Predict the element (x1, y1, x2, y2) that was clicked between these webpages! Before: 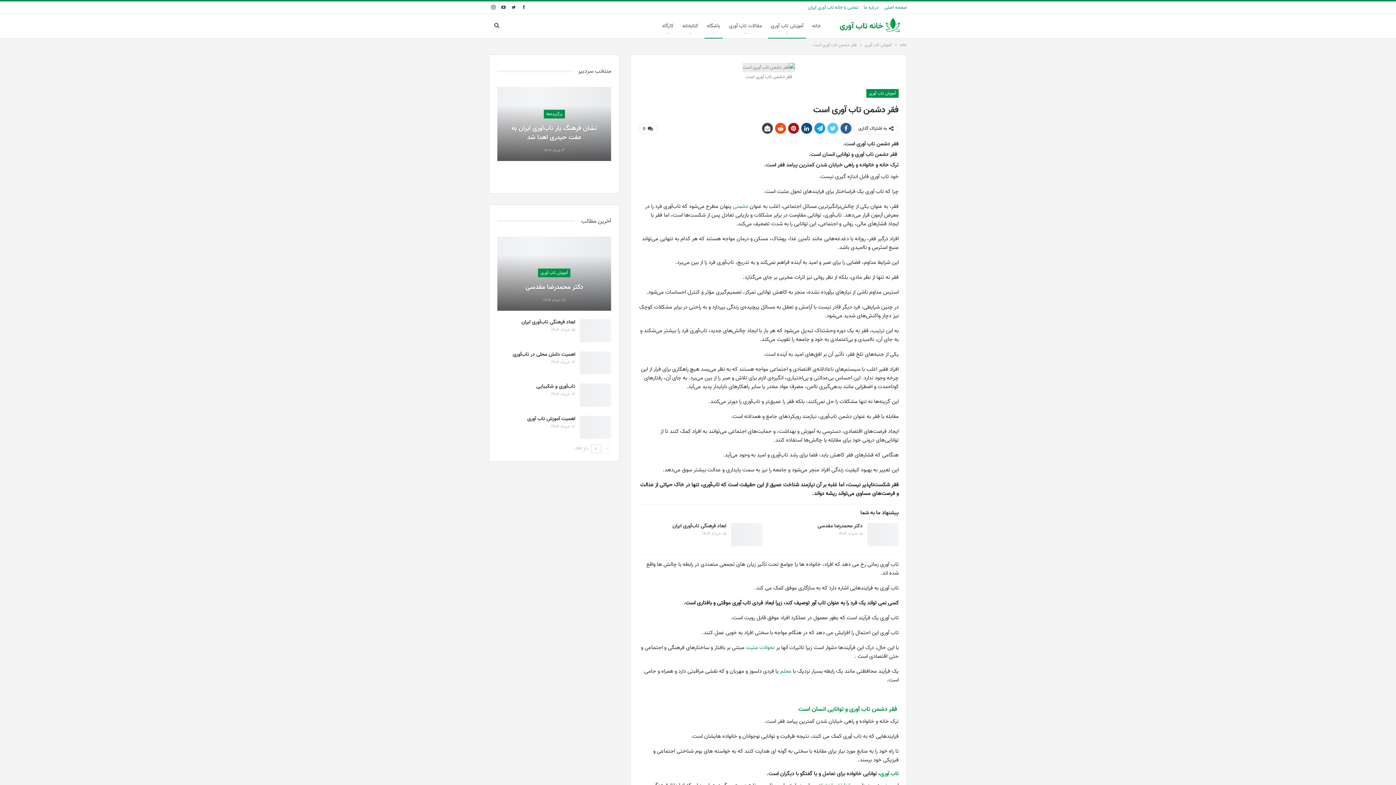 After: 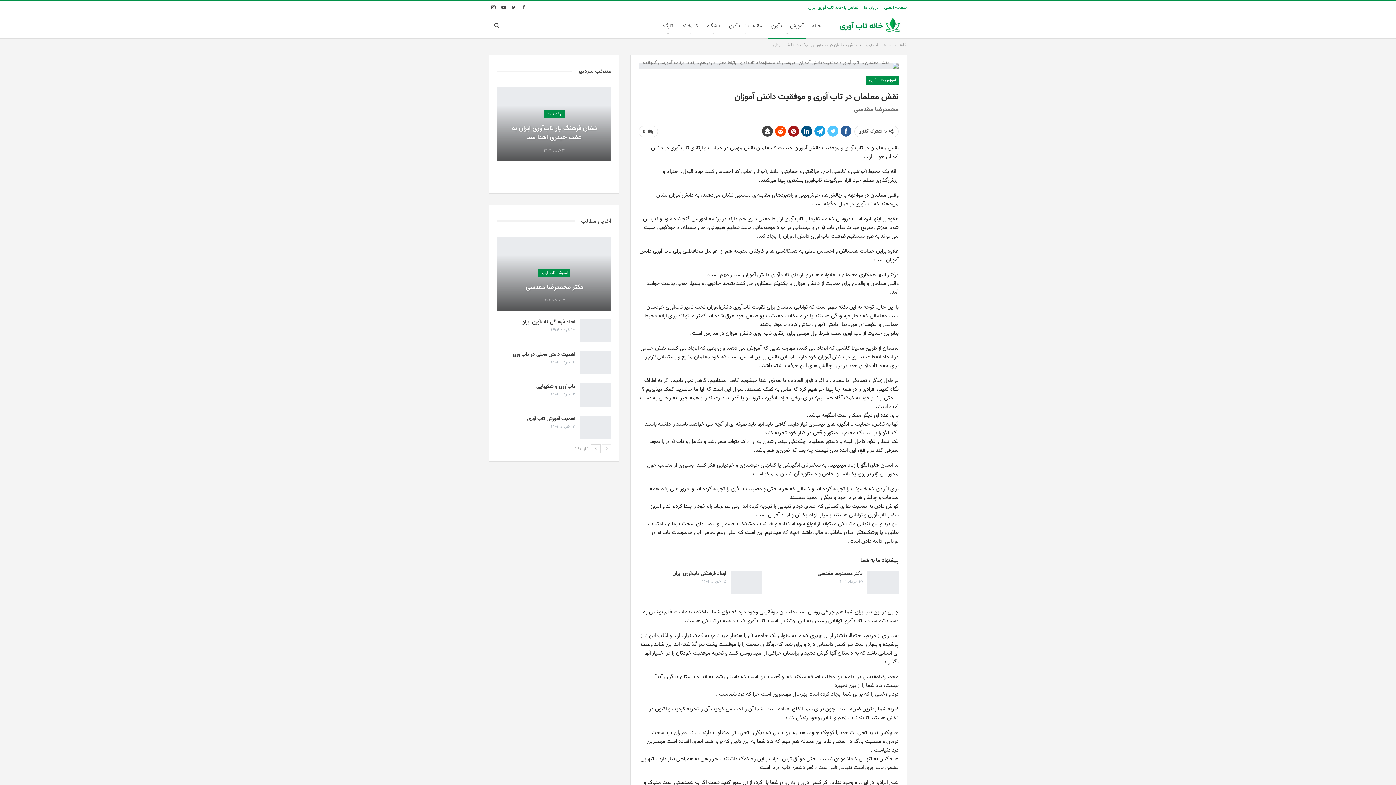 Action: label:  معلم bbox: (780, 667, 793, 676)